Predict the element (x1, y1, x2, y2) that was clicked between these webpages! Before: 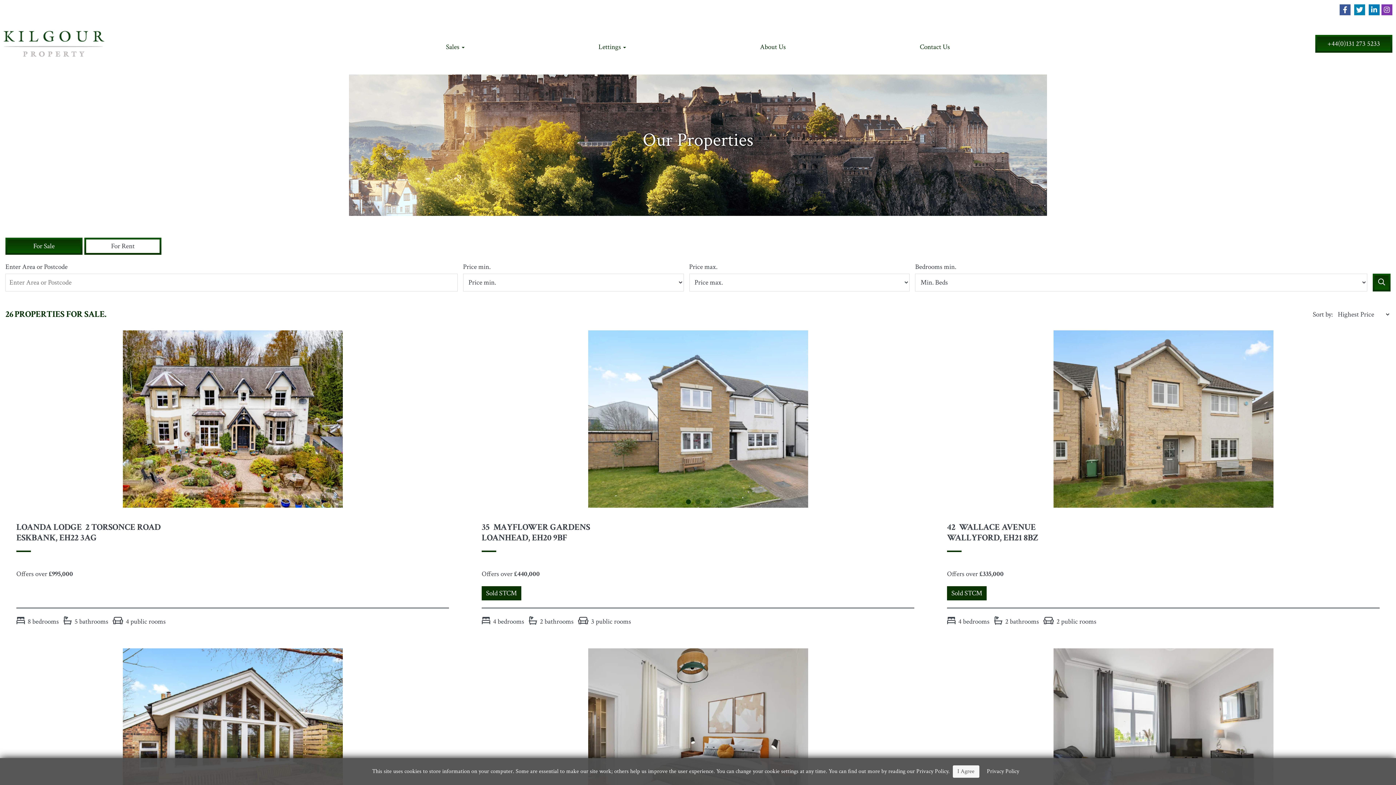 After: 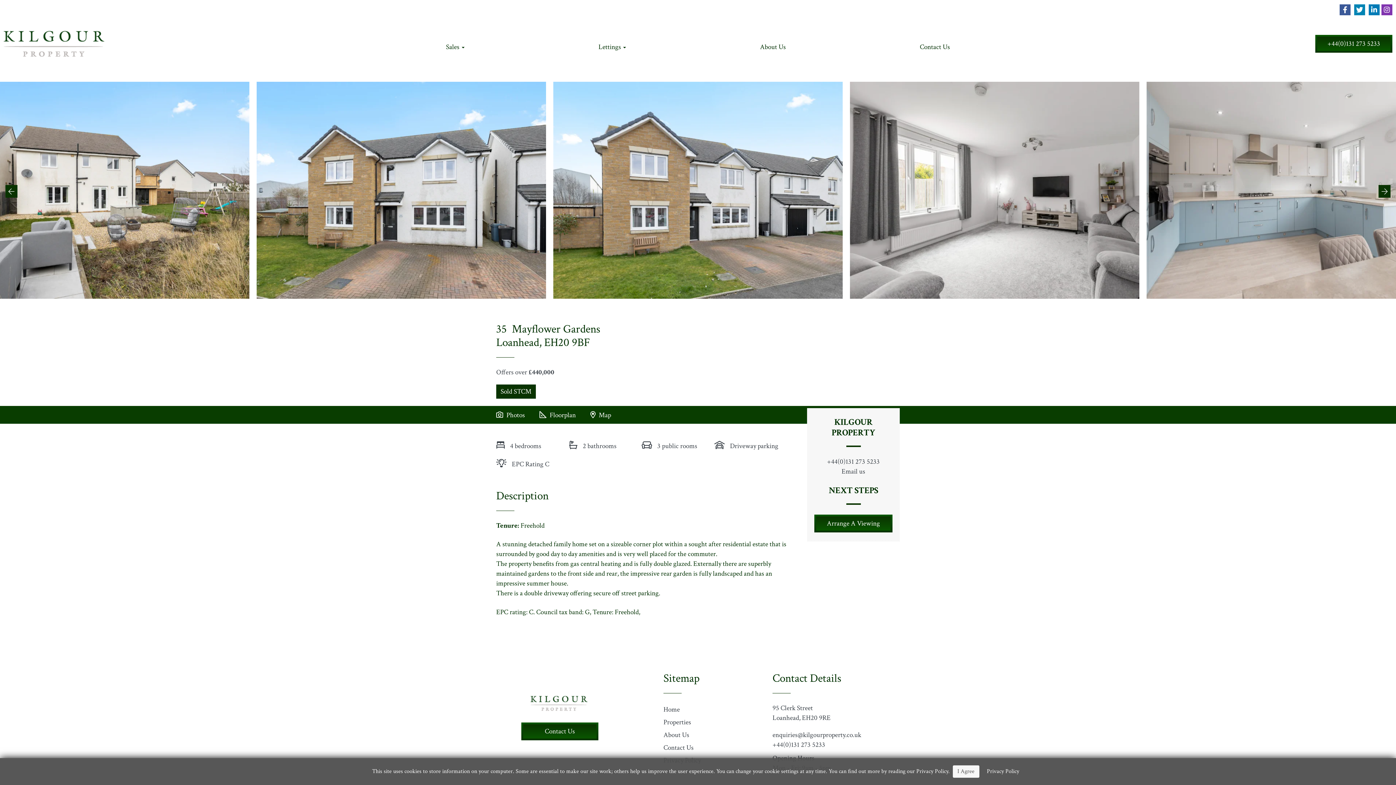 Action: label: 35  MAYFLOWER GARDENS
LOANHEAD, EH20 9BF bbox: (481, 522, 914, 559)